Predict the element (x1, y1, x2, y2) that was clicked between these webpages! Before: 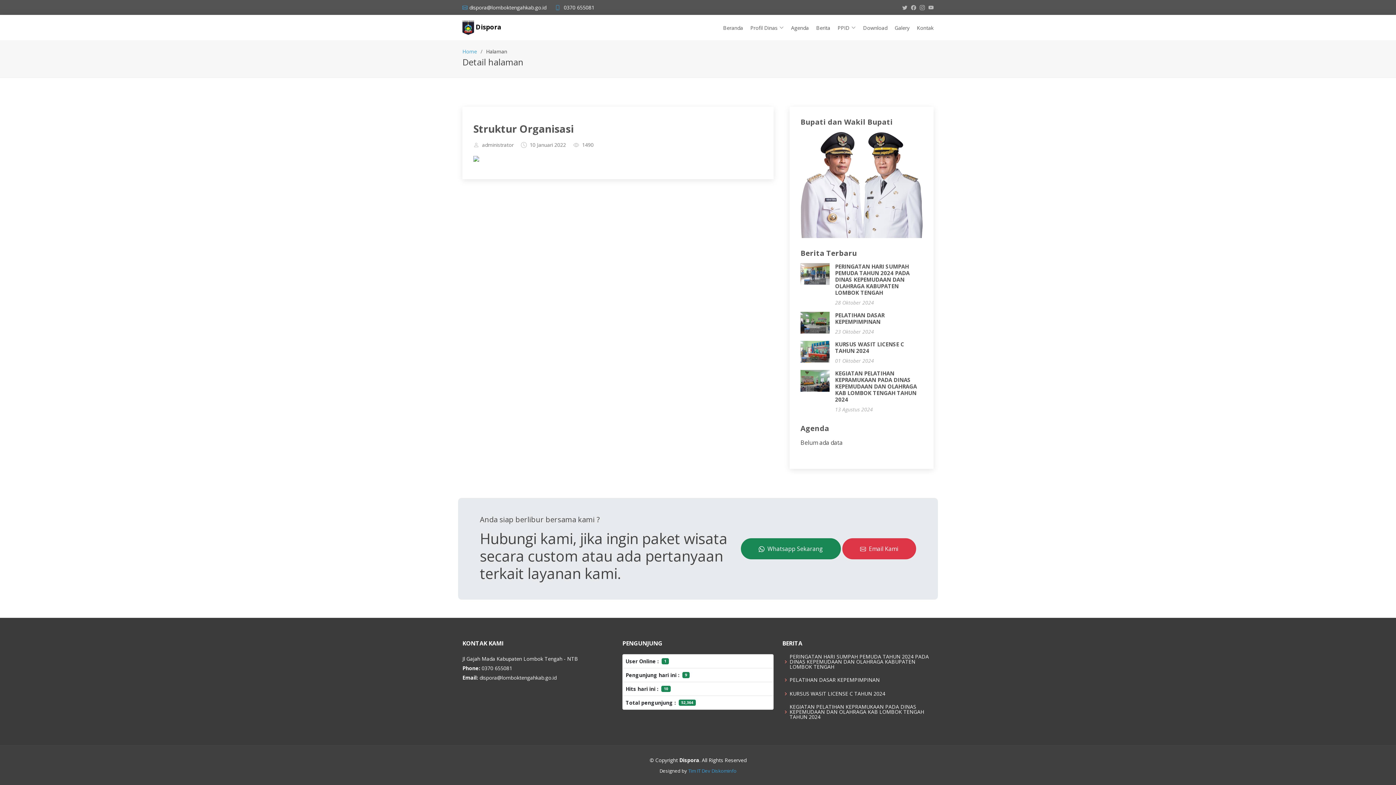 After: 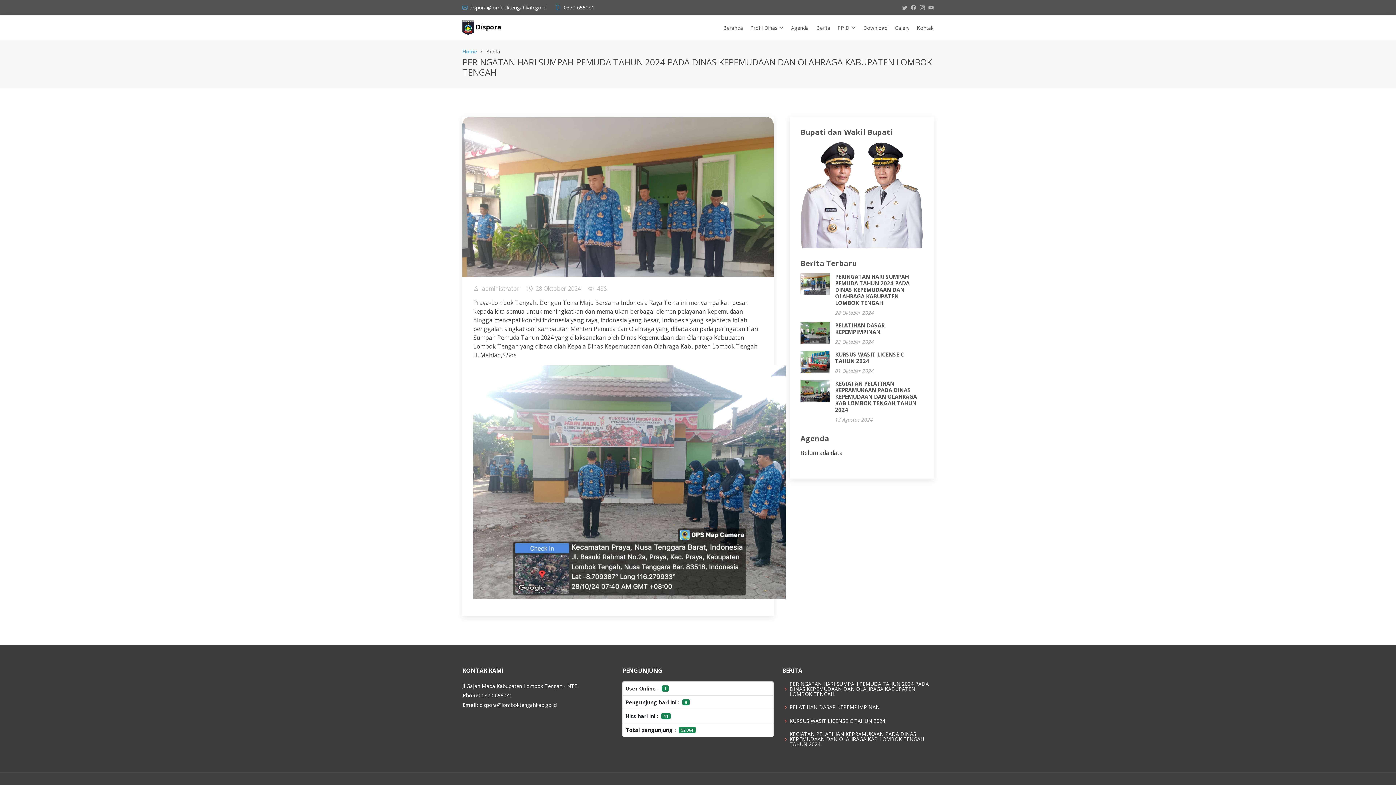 Action: bbox: (835, 262, 909, 296) label: PERINGATAN HARI SUMPAH PEMUDA TAHUN 2024 PADA DINAS KEPEMUDAAN DAN OLAHRAGA KABUPATEN LOMBOK TENGAH